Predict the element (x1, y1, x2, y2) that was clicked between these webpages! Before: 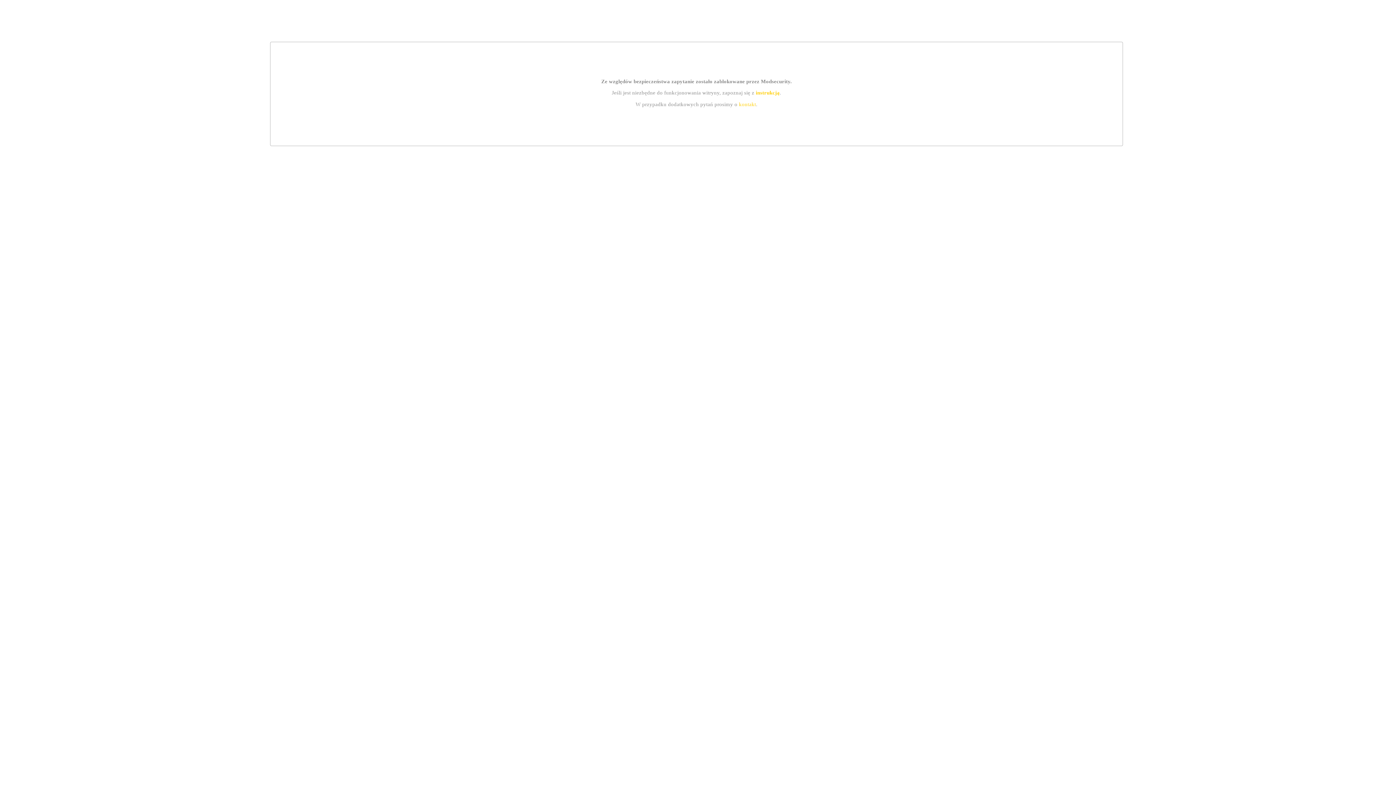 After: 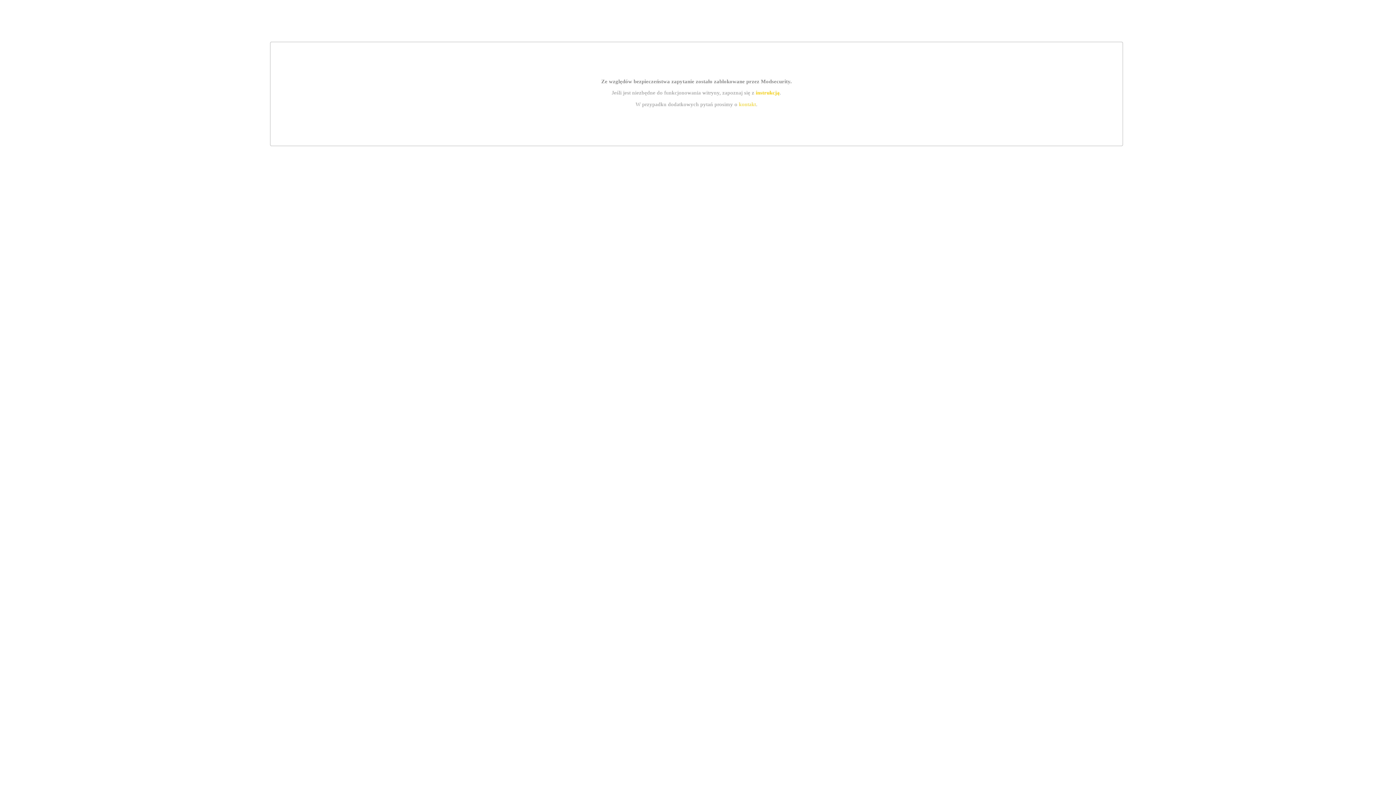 Action: label: instrukcją bbox: (755, 89, 779, 95)